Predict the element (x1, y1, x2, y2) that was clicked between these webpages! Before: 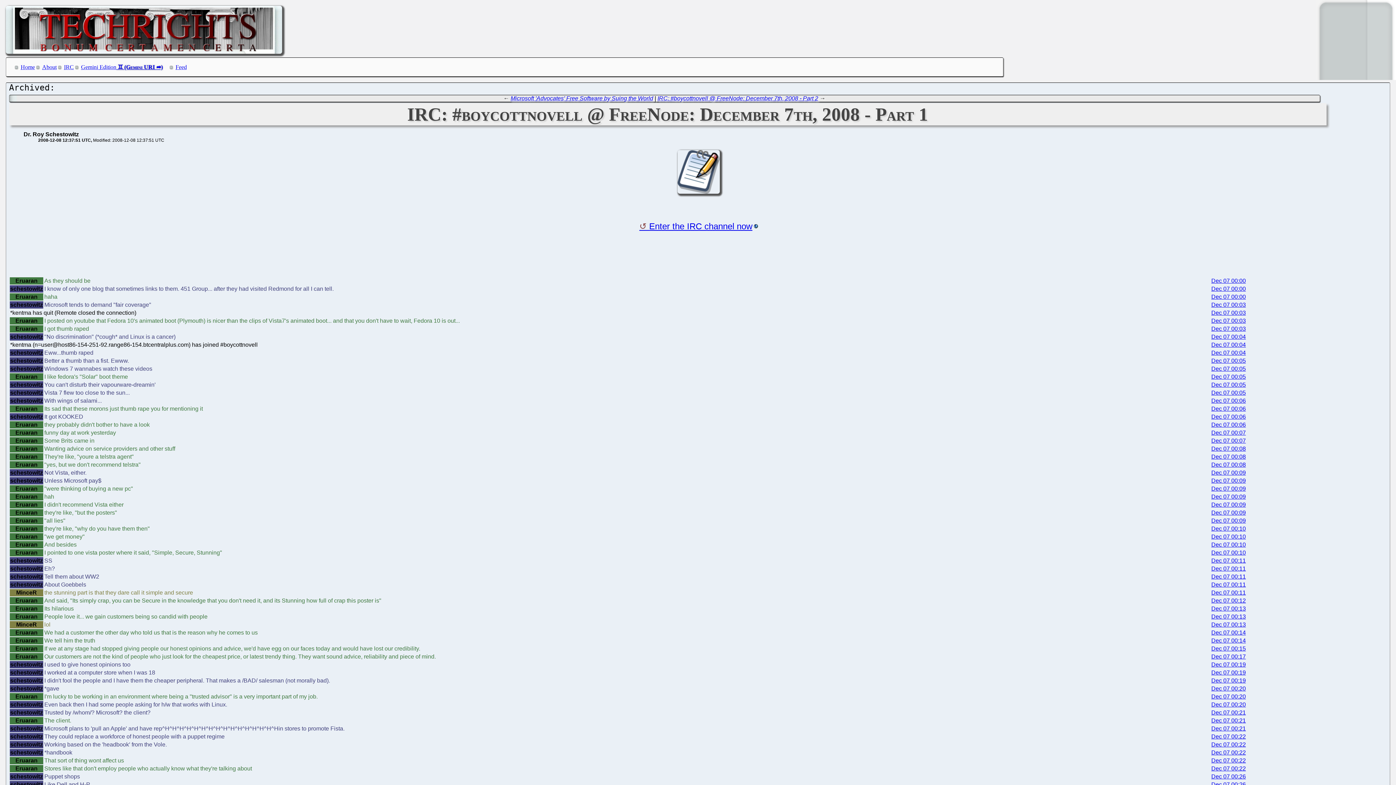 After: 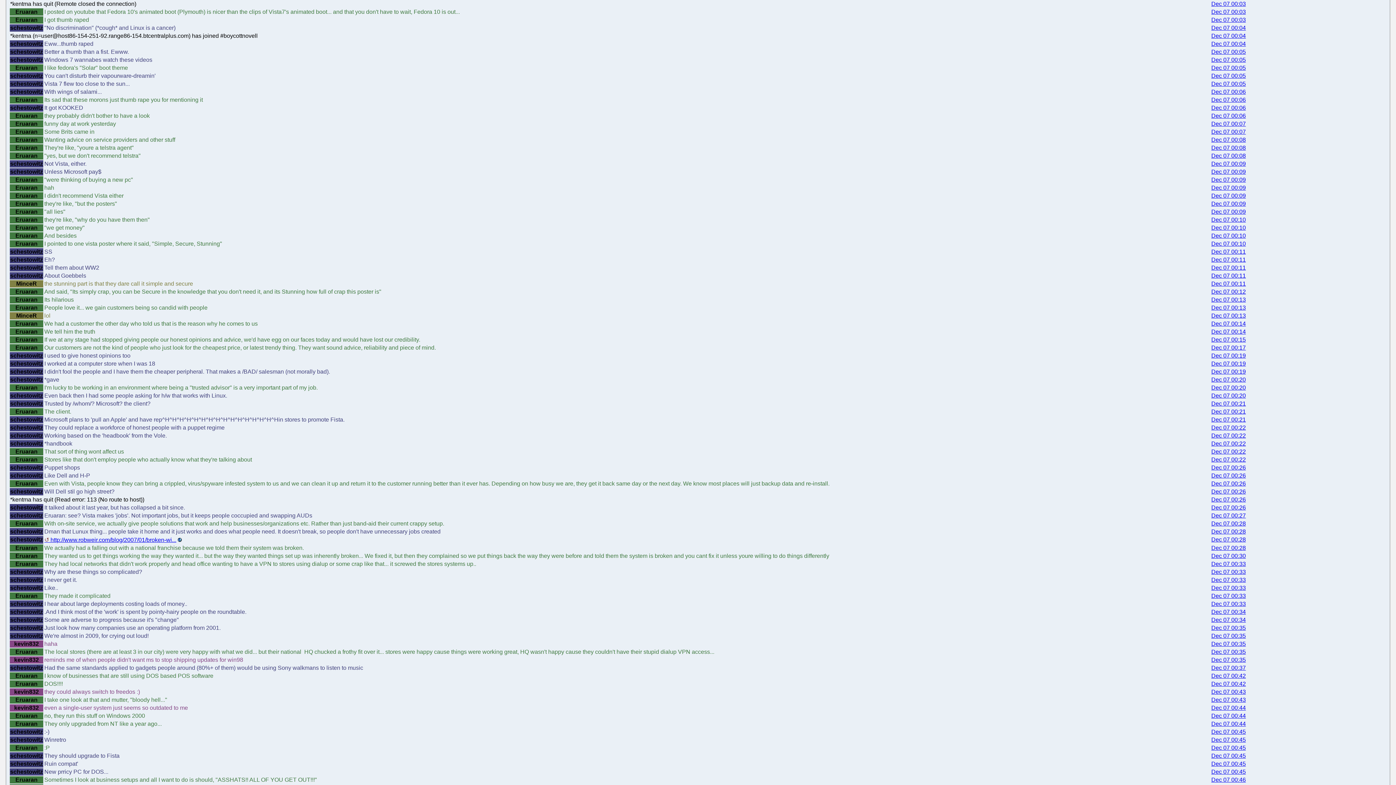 Action: label: Dec 07 00:03 bbox: (1211, 309, 1246, 315)